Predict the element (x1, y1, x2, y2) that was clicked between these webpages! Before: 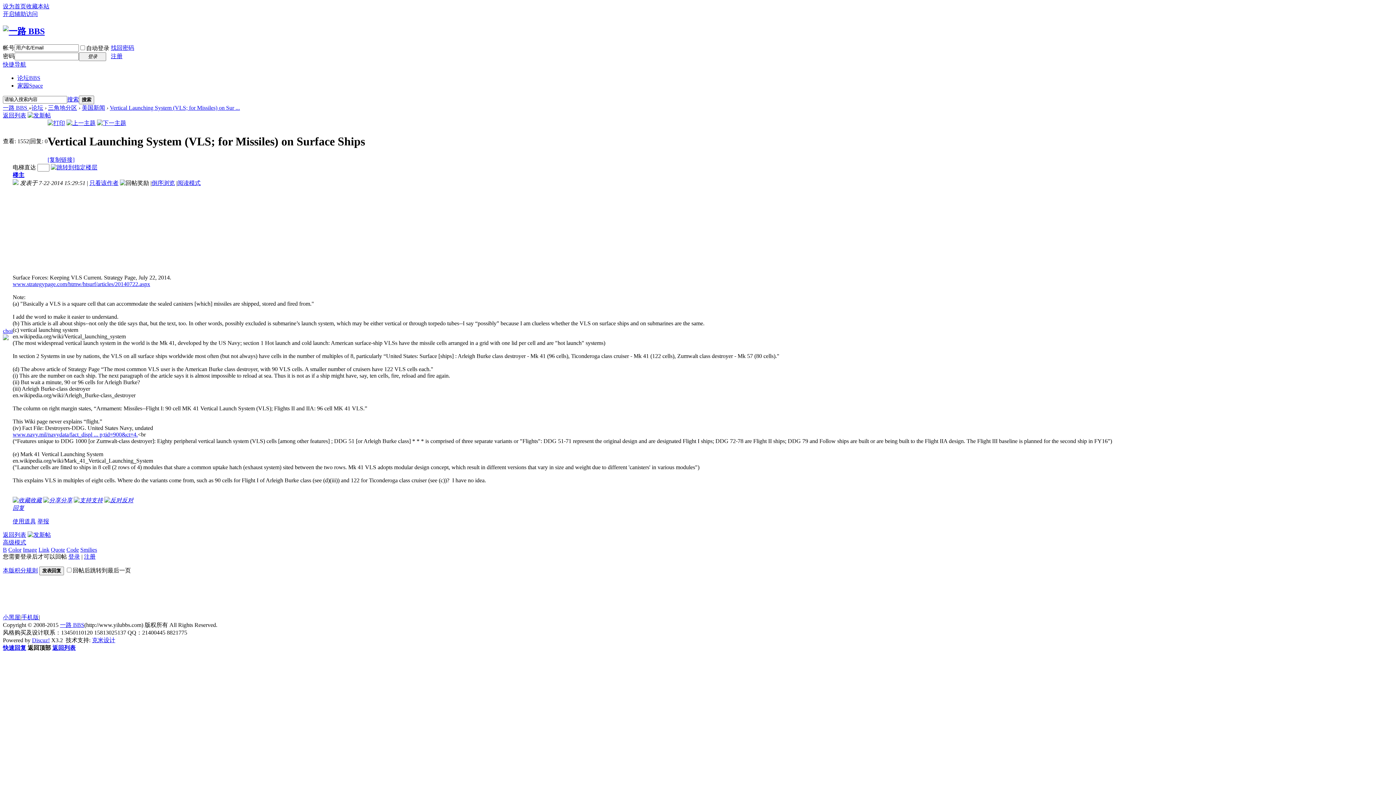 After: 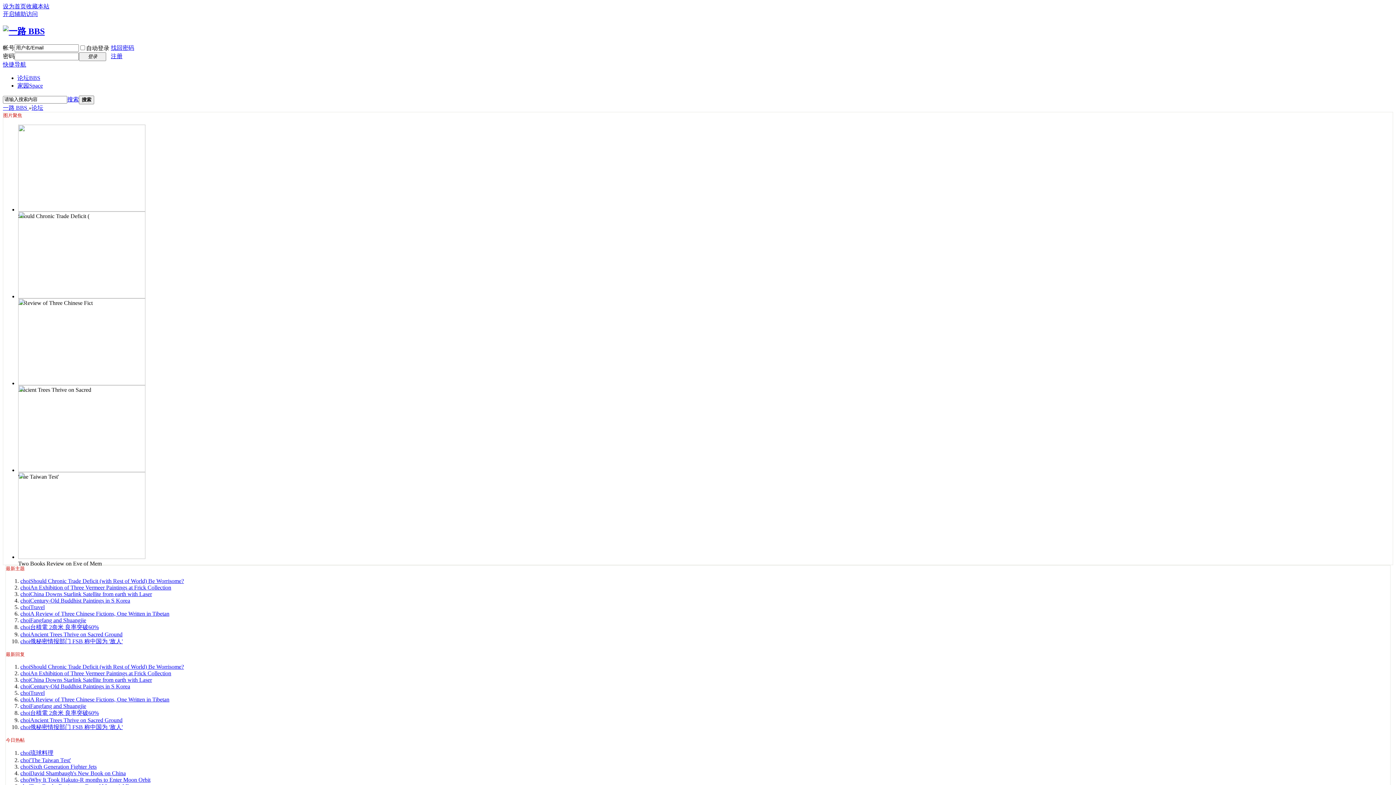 Action: bbox: (26, 3, 49, 9) label: 收藏本站